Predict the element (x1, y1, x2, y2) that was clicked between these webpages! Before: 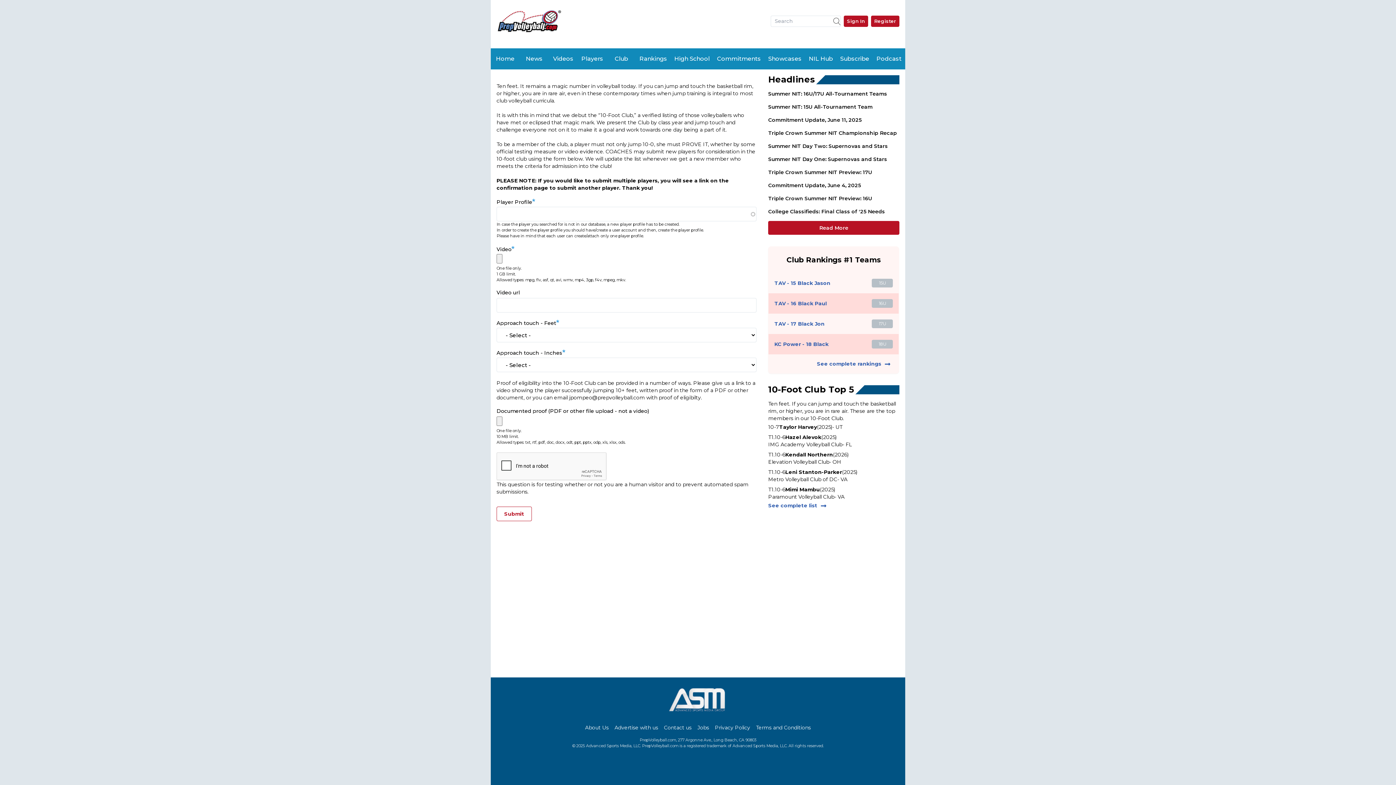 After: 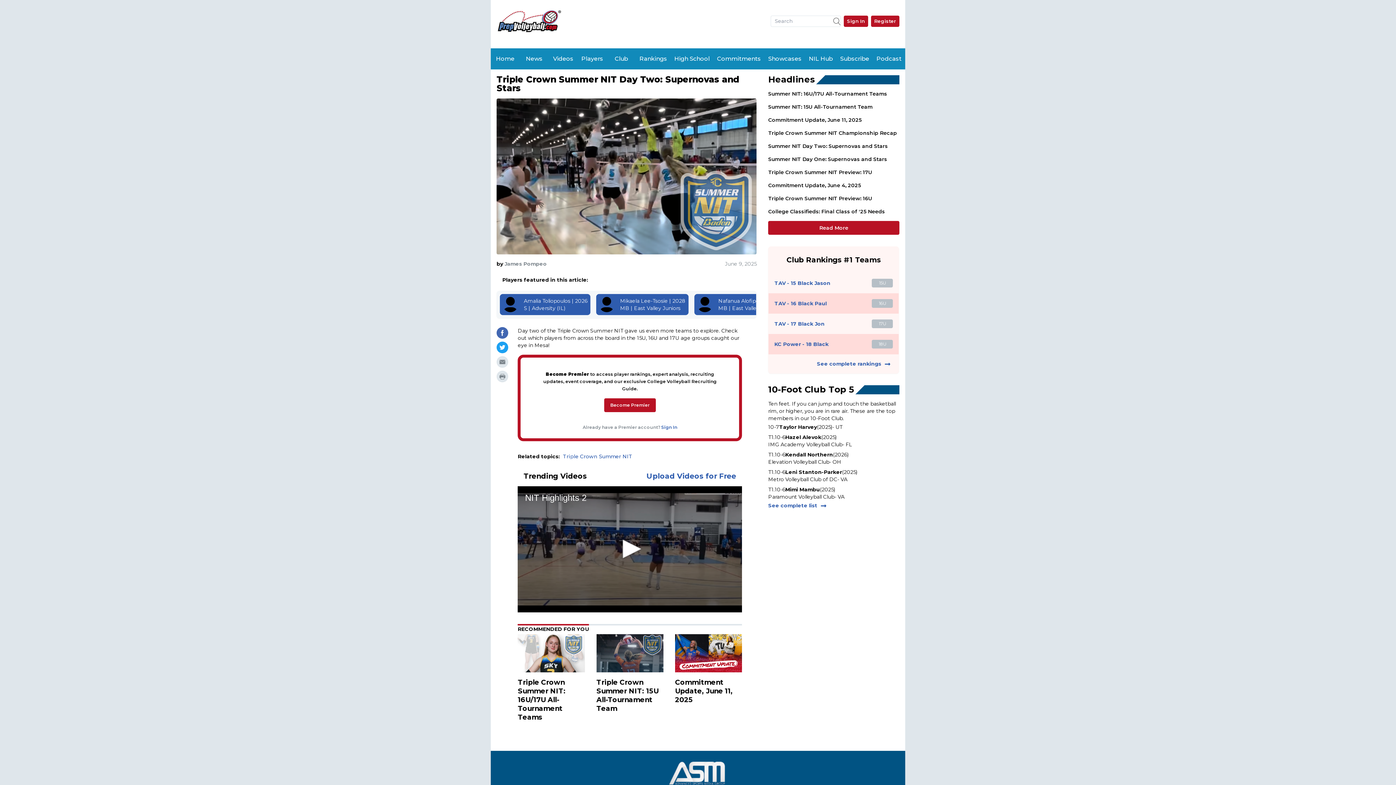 Action: label: Summer NIT Day Two: Supernovas and Stars bbox: (768, 142, 888, 149)